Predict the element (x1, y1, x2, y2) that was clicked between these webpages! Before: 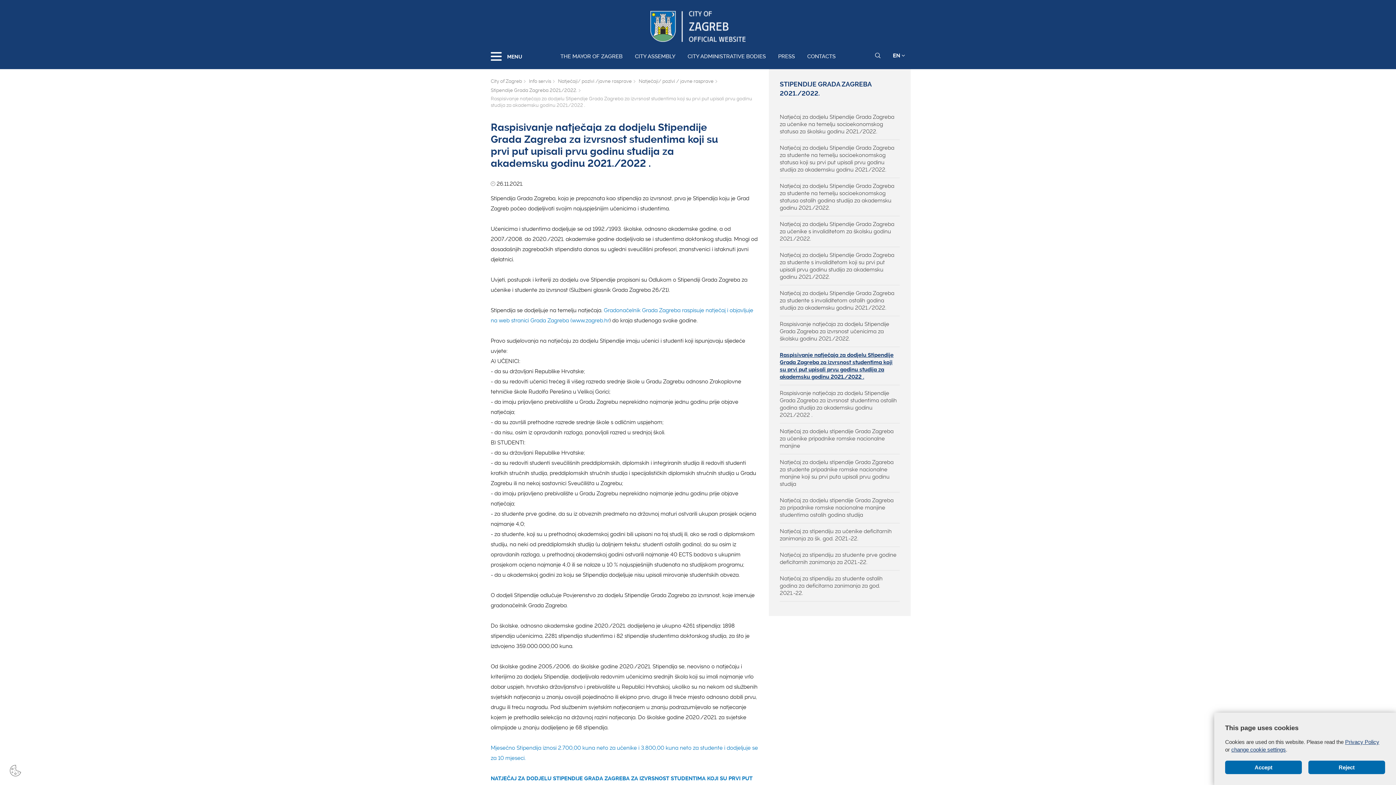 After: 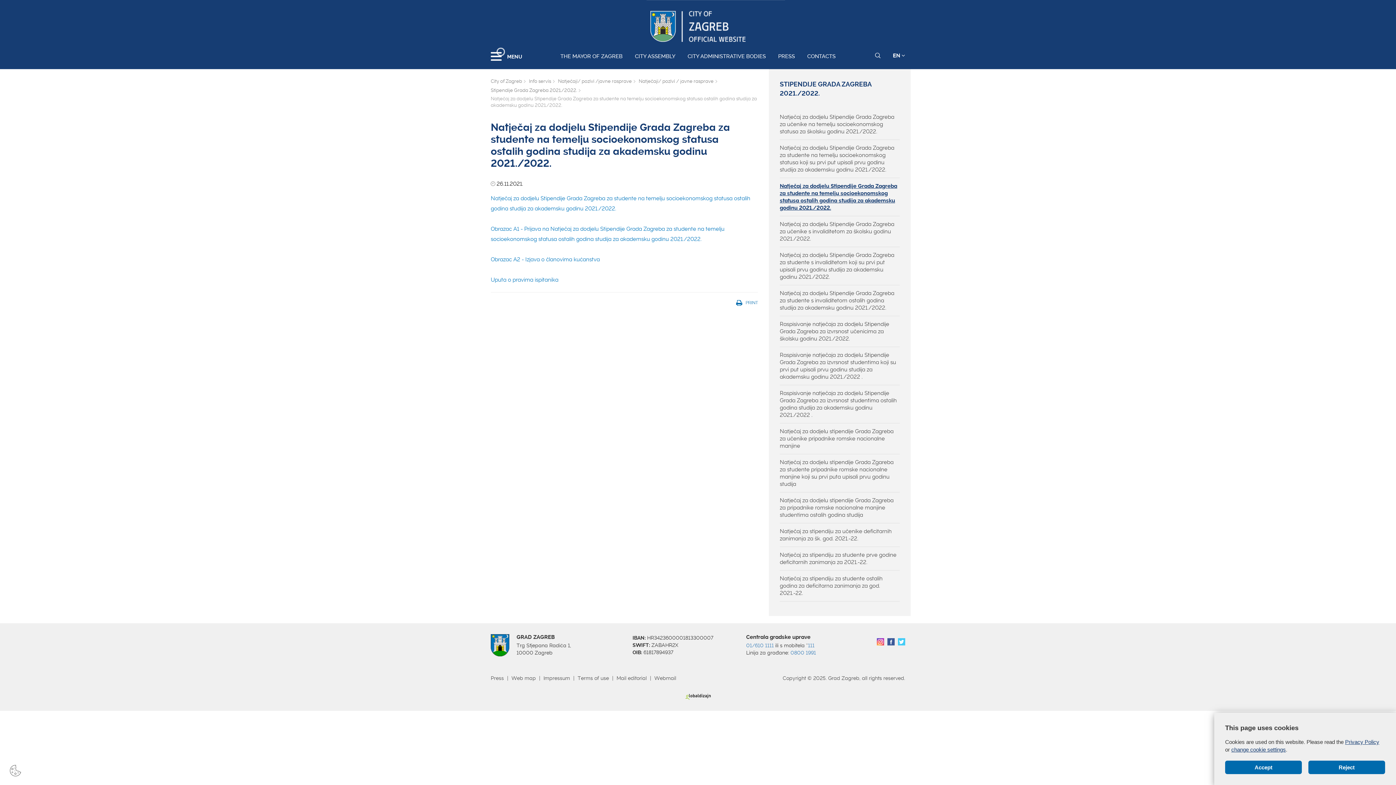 Action: bbox: (780, 182, 900, 211) label: Natječaj za dodjelu Stipendije Grada Zagreba za studente na temelju socioekonomskog statusa ostalih godina studija za akademsku godinu 2021./2022.